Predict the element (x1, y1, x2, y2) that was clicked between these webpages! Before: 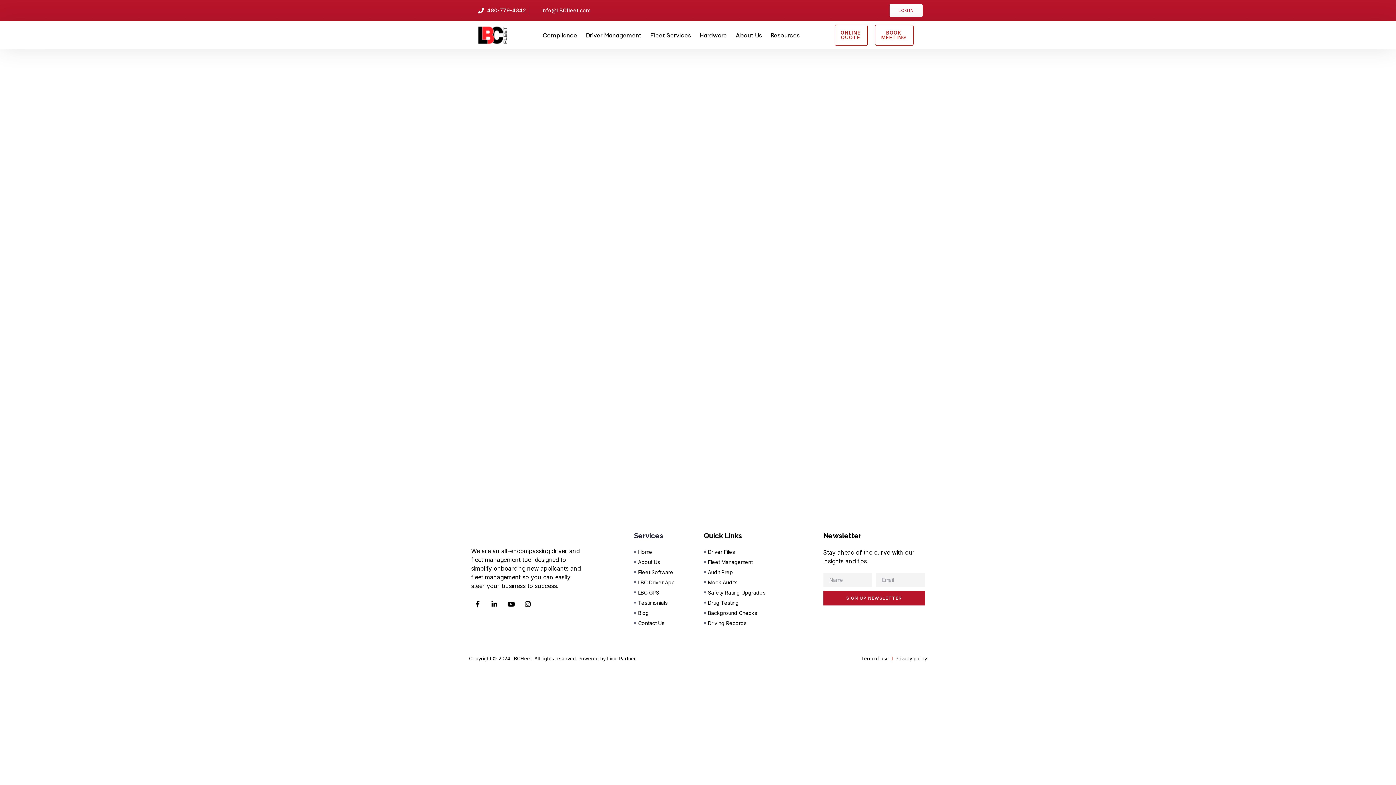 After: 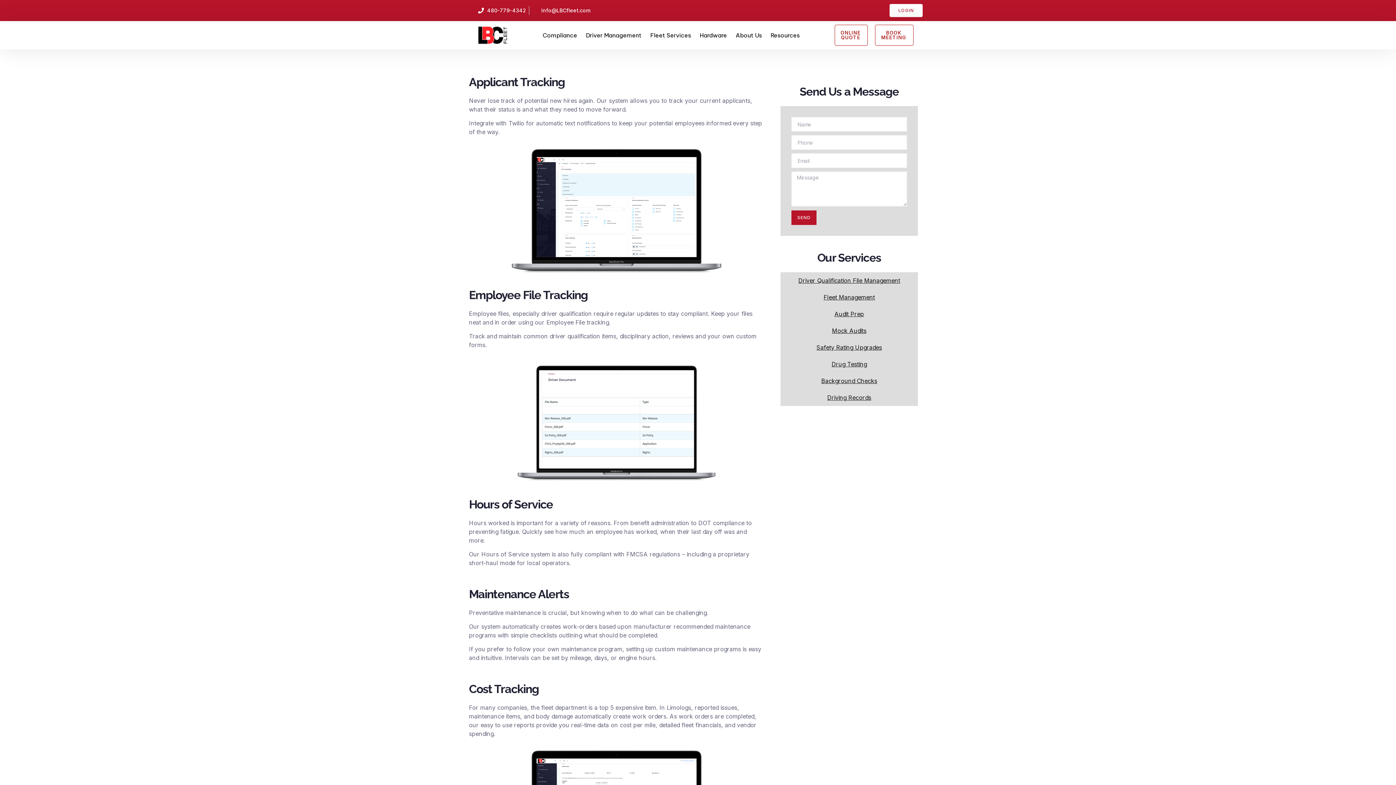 Action: bbox: (634, 568, 692, 576) label: Fleet Software